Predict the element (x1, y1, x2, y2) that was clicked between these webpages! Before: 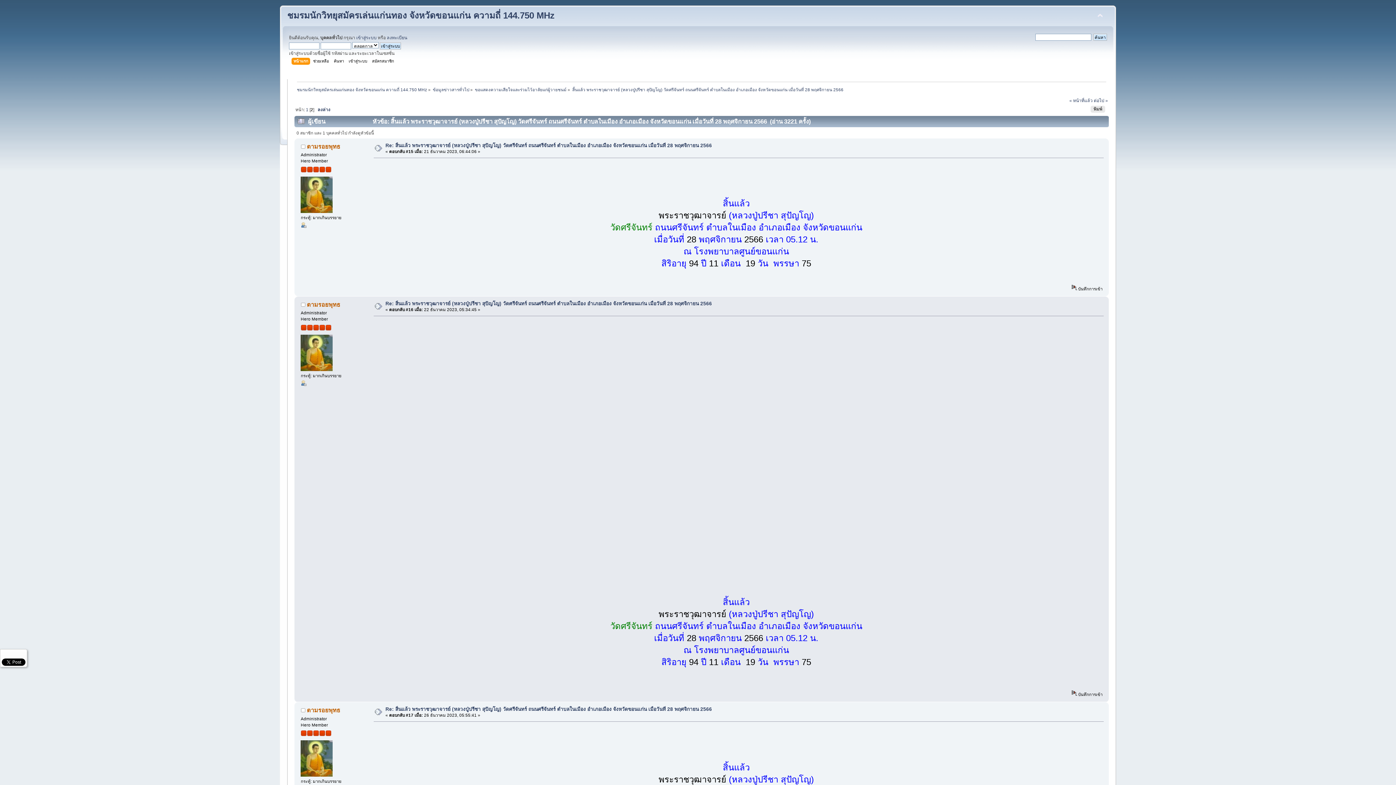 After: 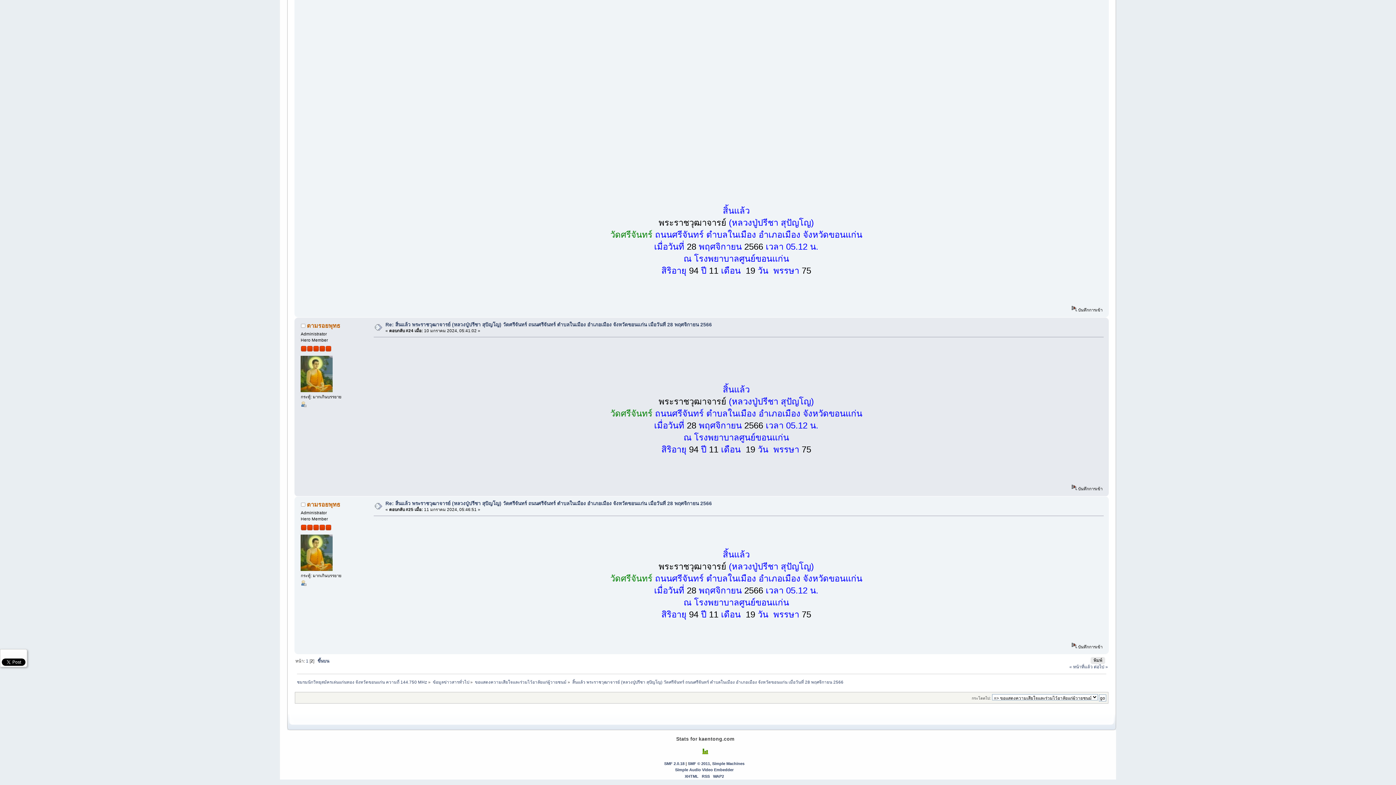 Action: bbox: (317, 107, 330, 112) label: ลงล่าง